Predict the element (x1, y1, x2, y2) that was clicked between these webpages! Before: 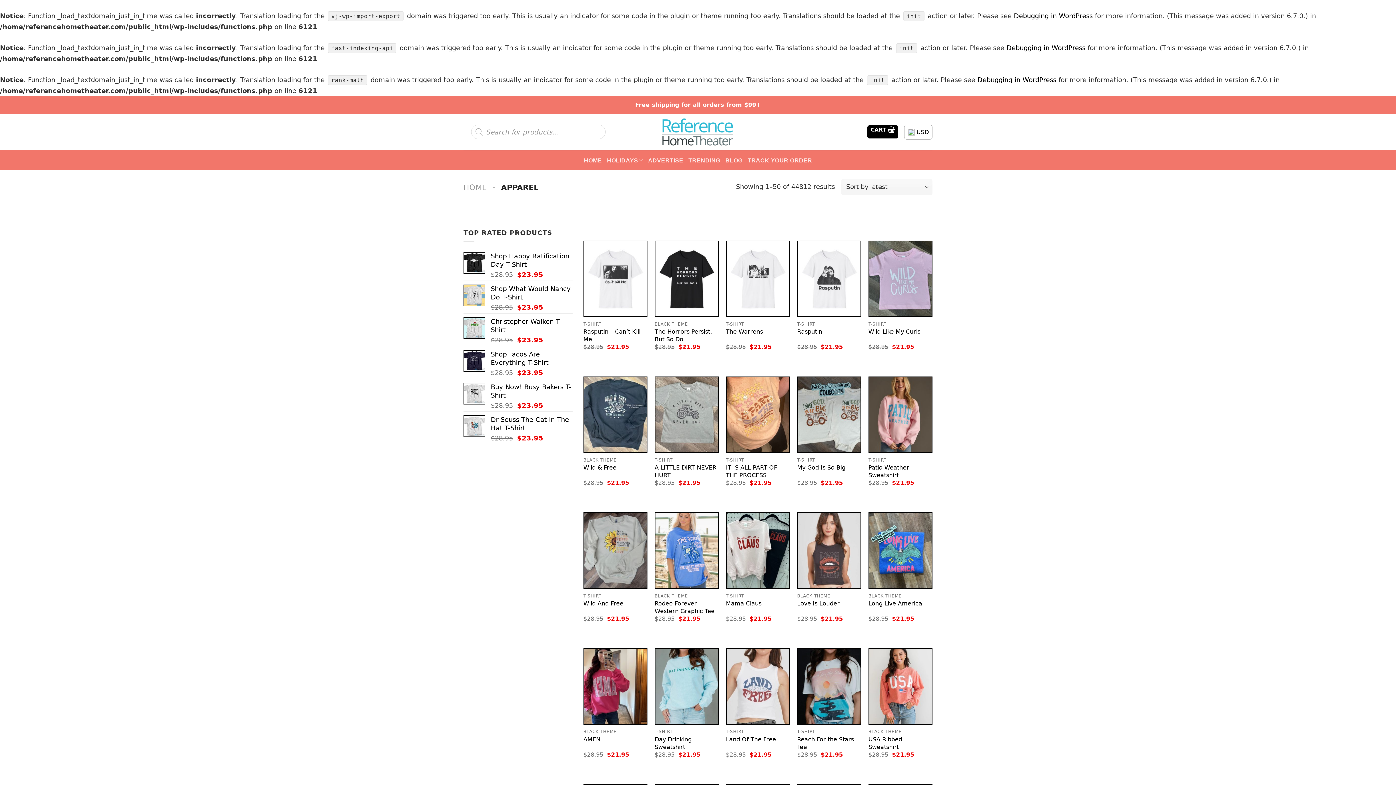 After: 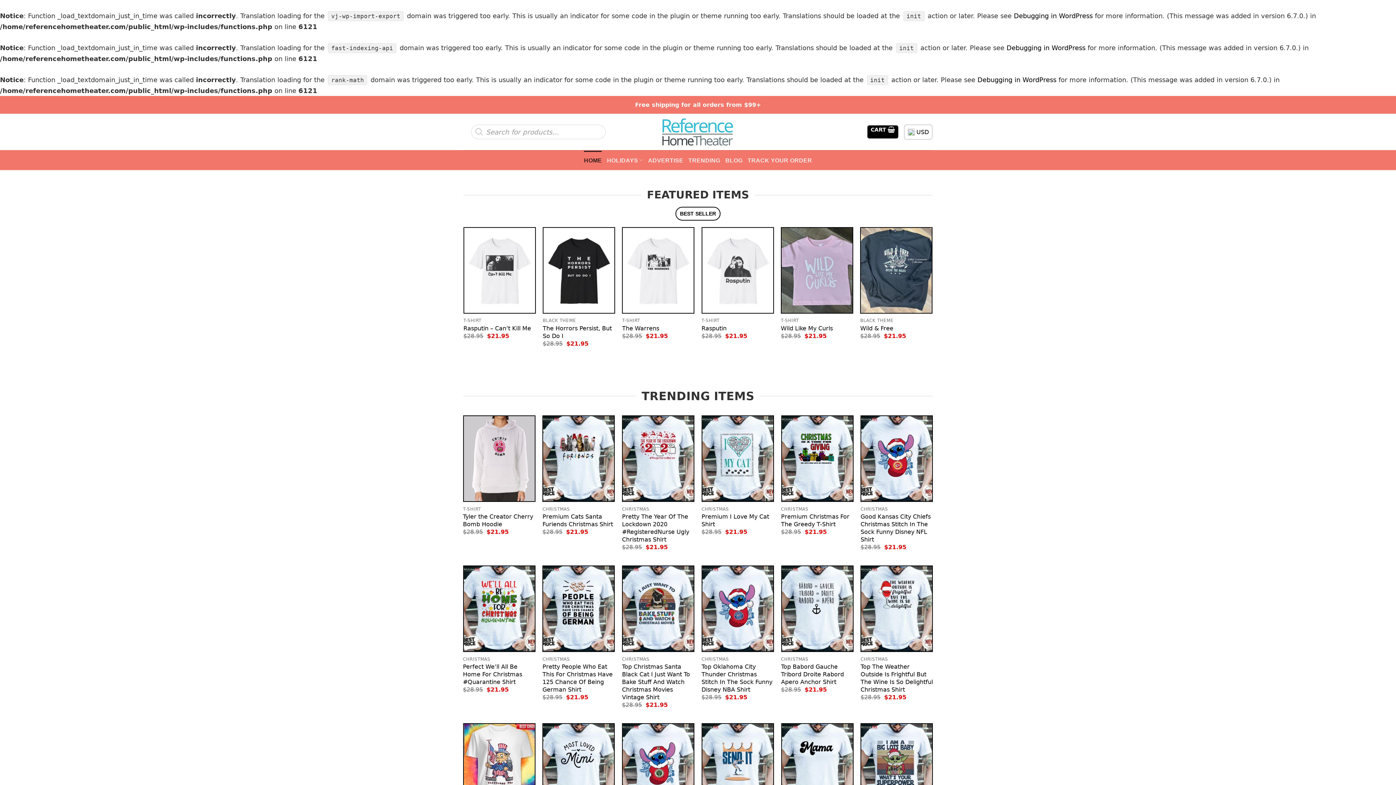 Action: label: HOME bbox: (463, 183, 486, 191)